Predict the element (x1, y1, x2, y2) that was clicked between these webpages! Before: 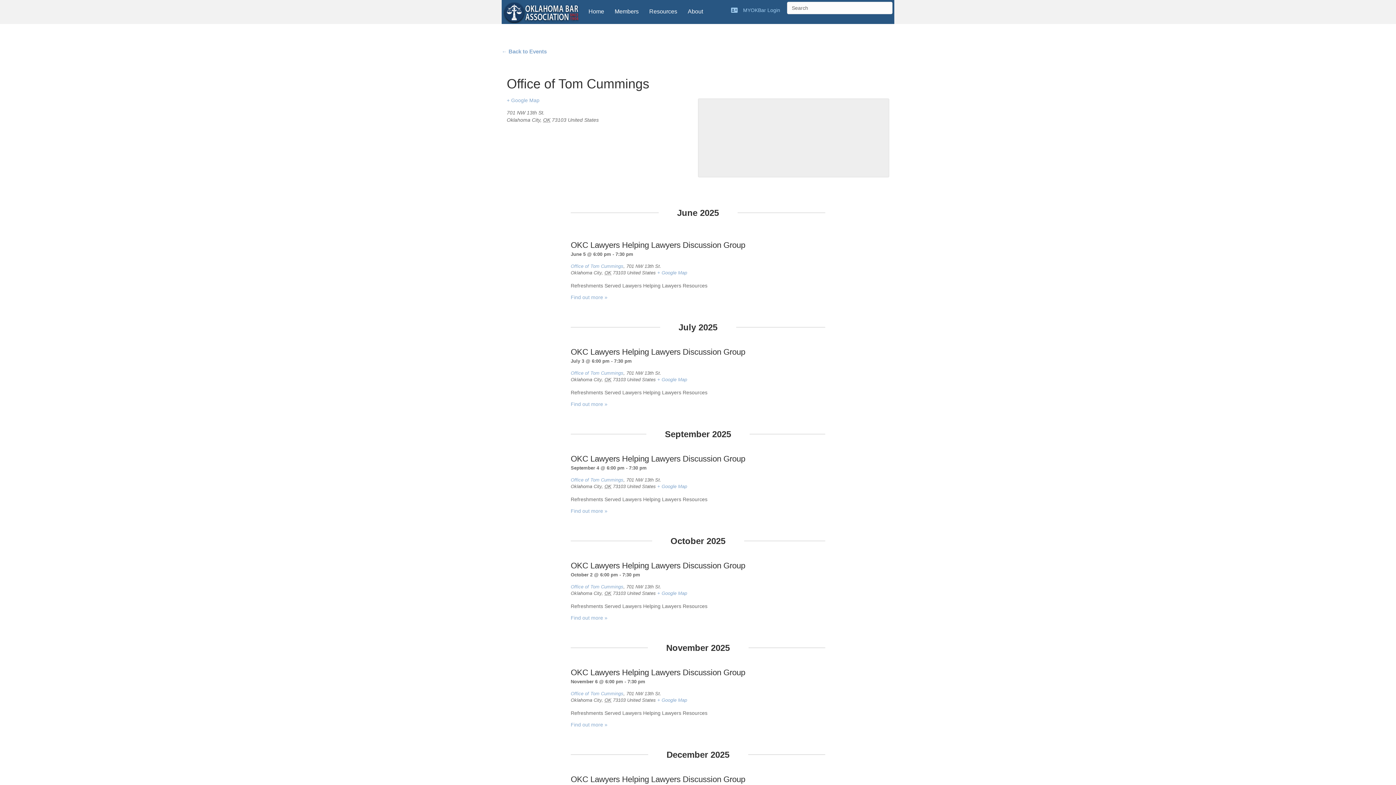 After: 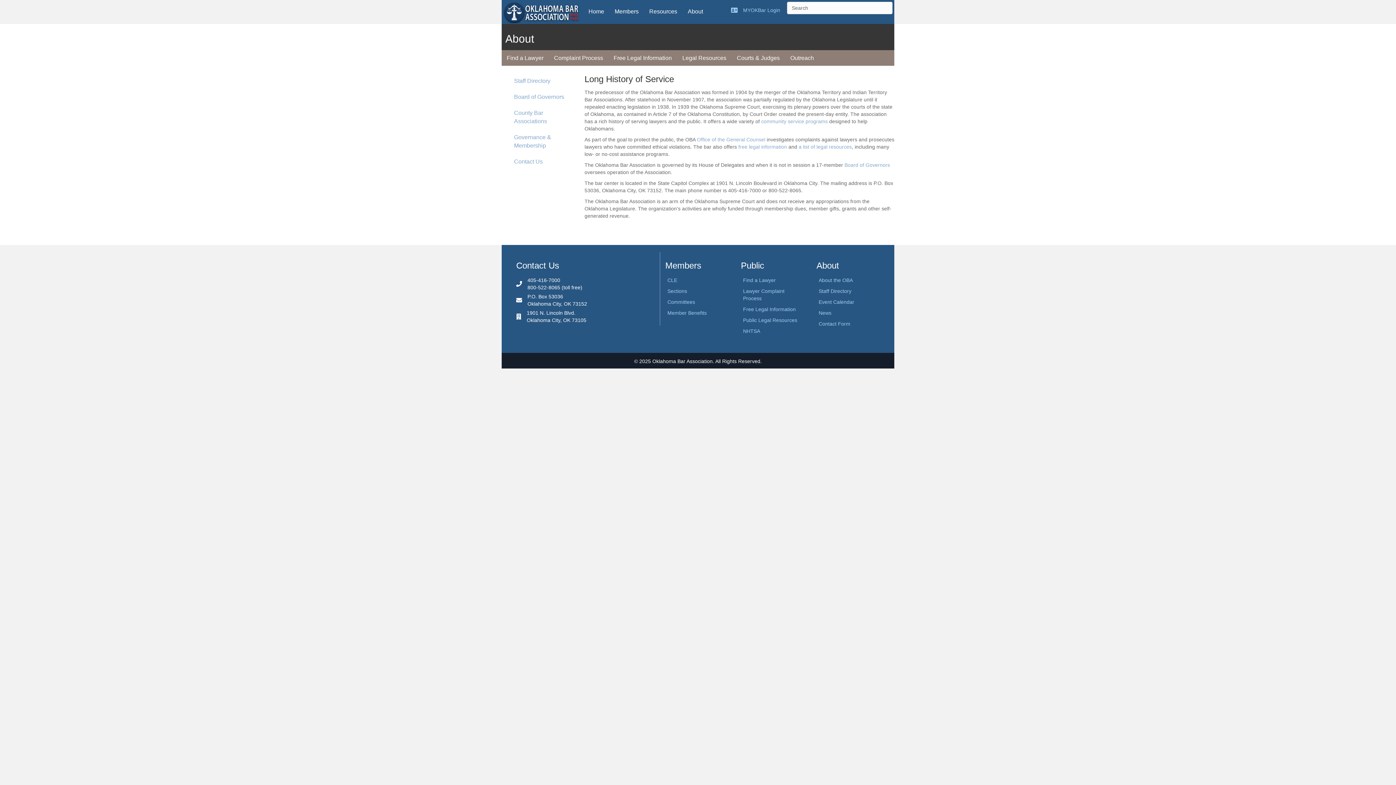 Action: bbox: (682, 3, 708, 19) label: About